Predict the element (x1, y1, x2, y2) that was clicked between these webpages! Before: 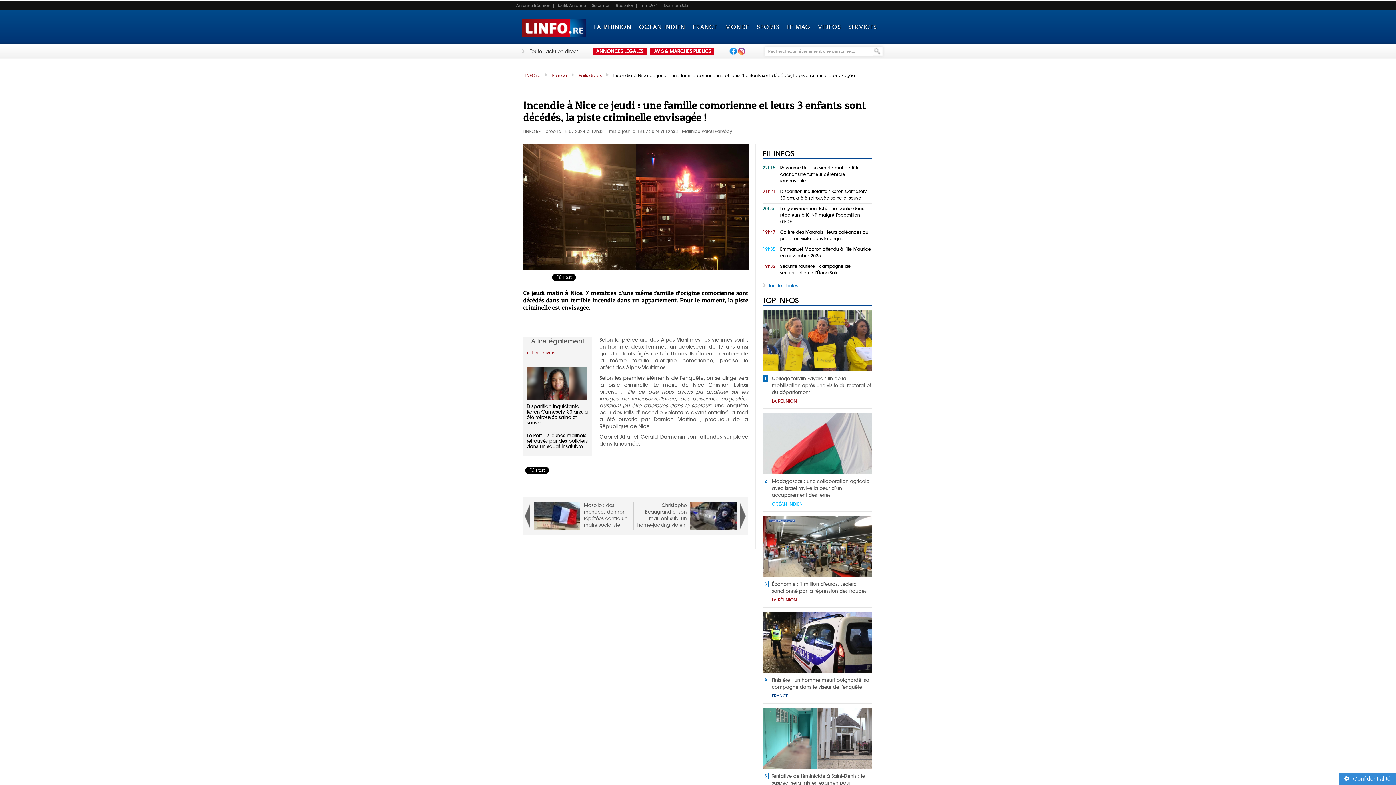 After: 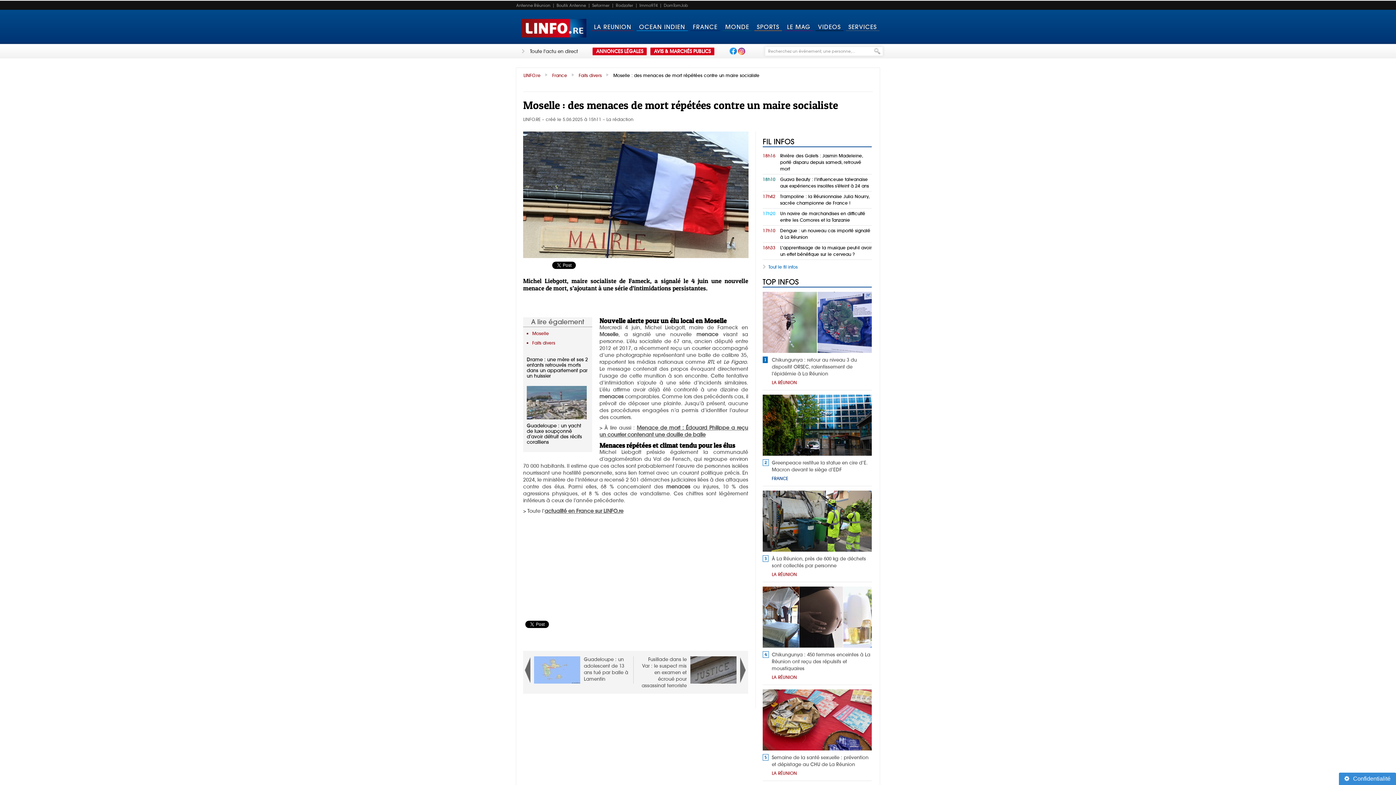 Action: label: Moselle : des menaces de mort répétées contre un maire socialiste bbox: (525, 502, 633, 529)